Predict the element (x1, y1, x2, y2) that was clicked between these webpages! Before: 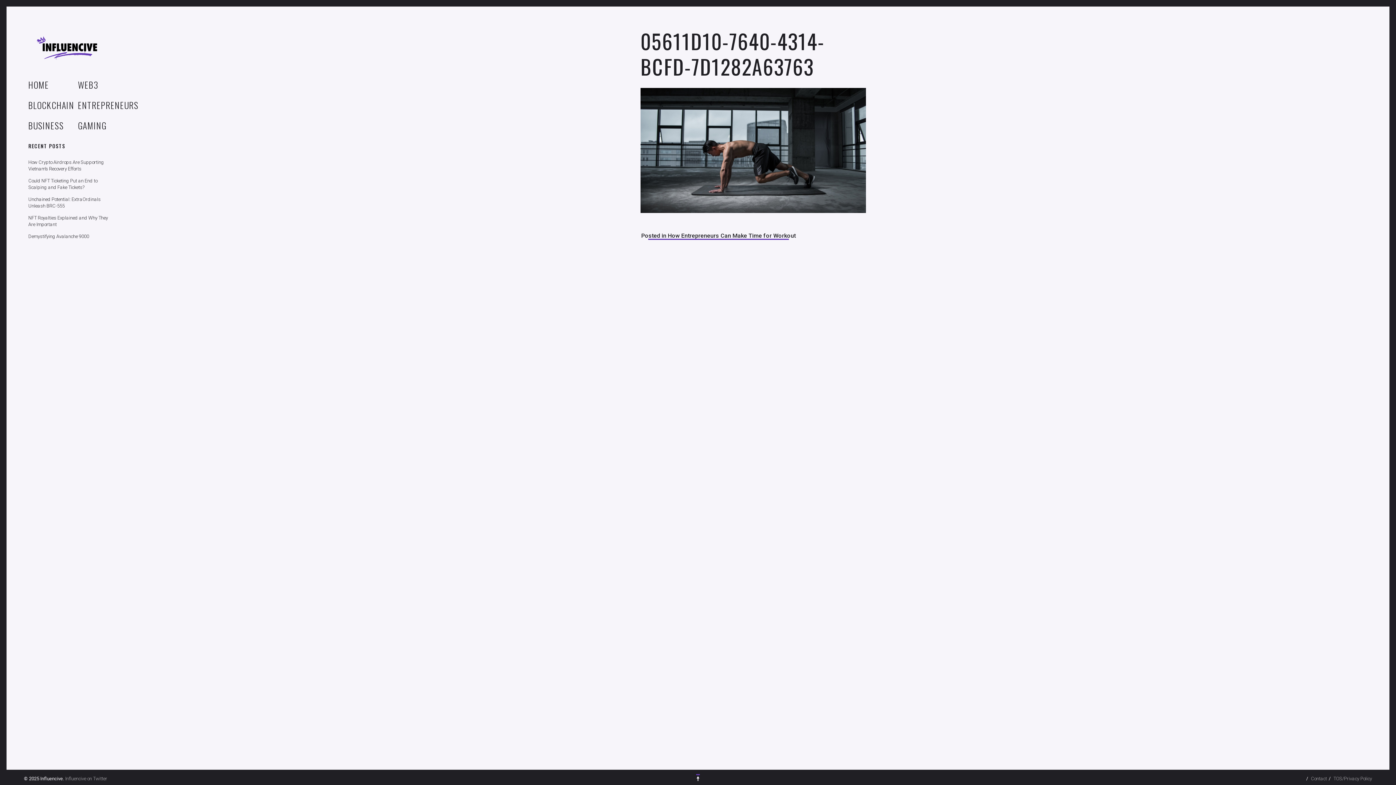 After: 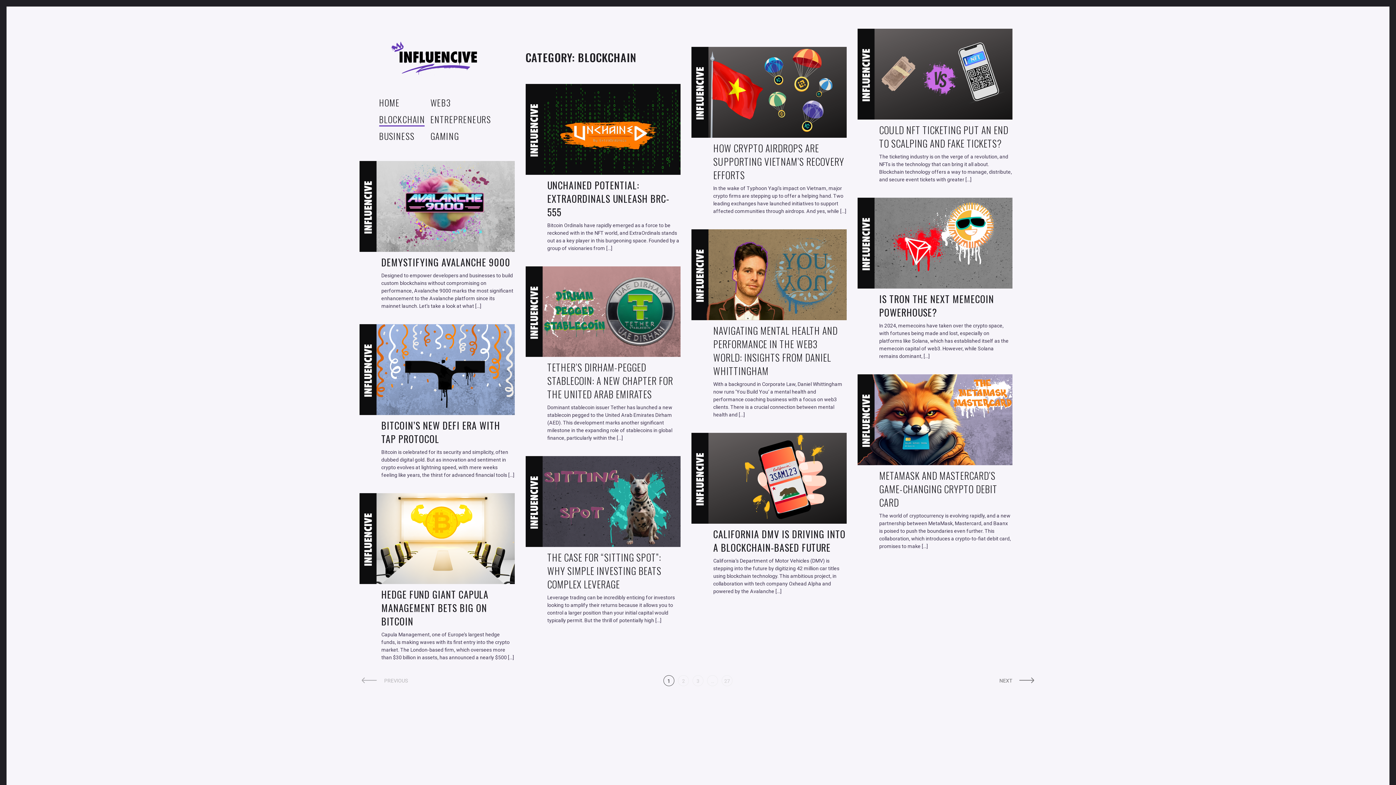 Action: label: BLOCKCHAIN bbox: (25, 98, 76, 111)